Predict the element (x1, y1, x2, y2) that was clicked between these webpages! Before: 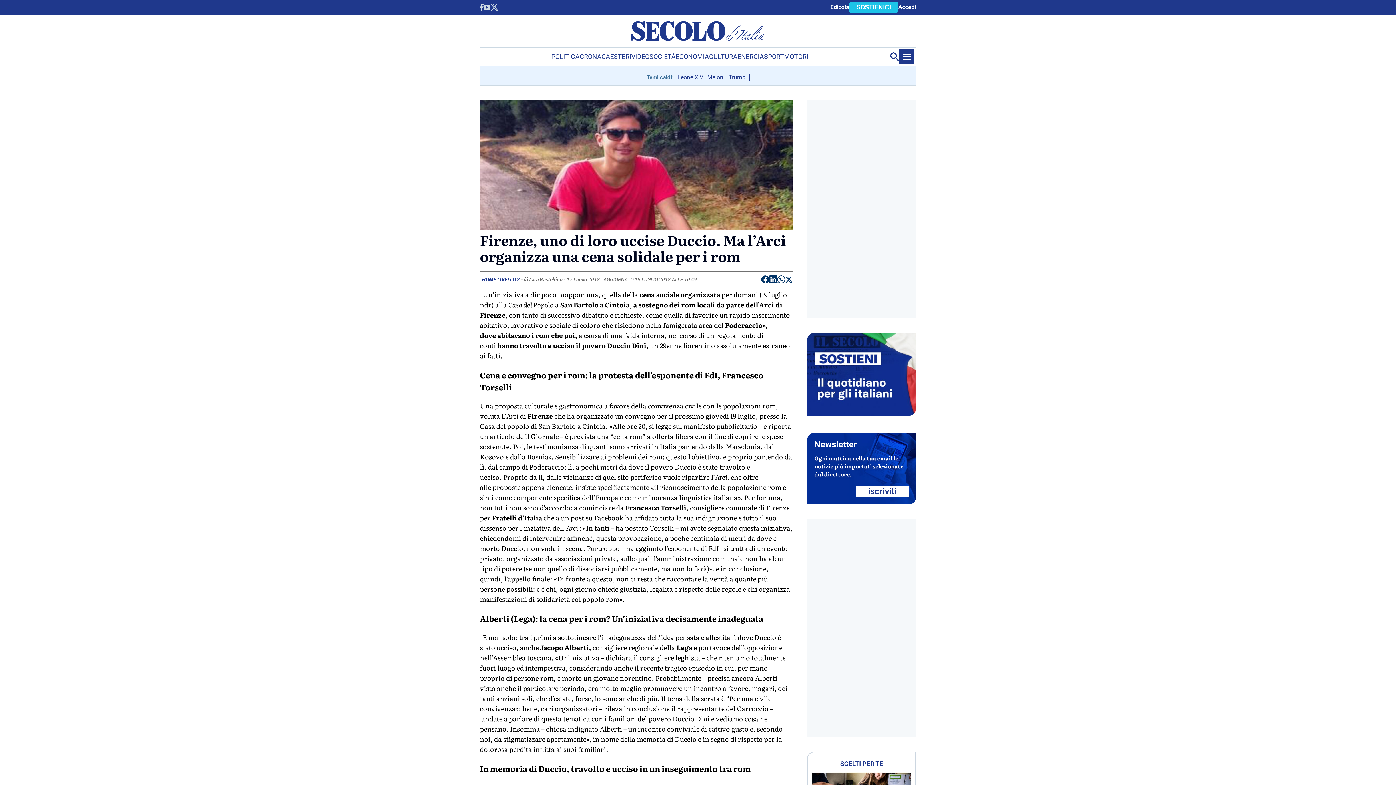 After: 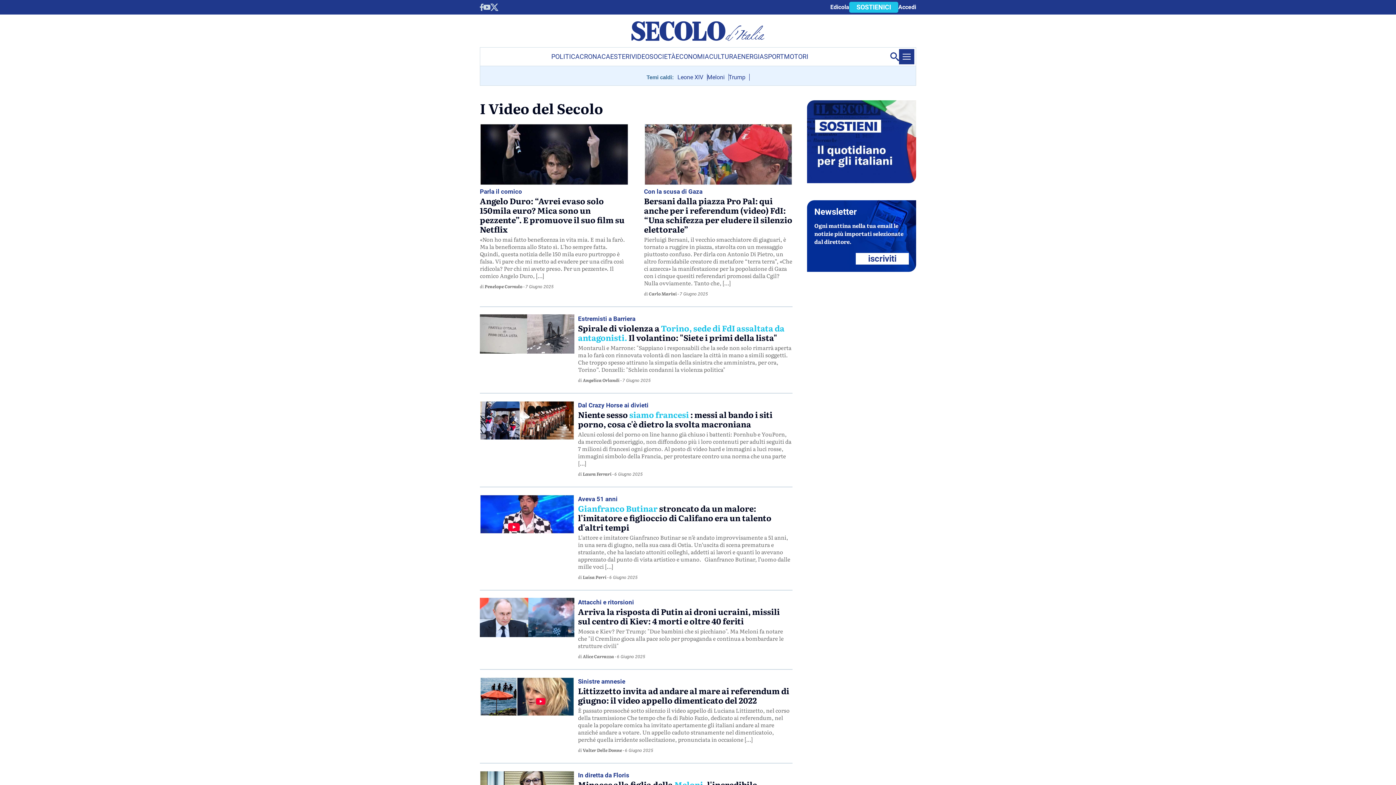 Action: bbox: (631, 47, 649, 65) label: VIDEO